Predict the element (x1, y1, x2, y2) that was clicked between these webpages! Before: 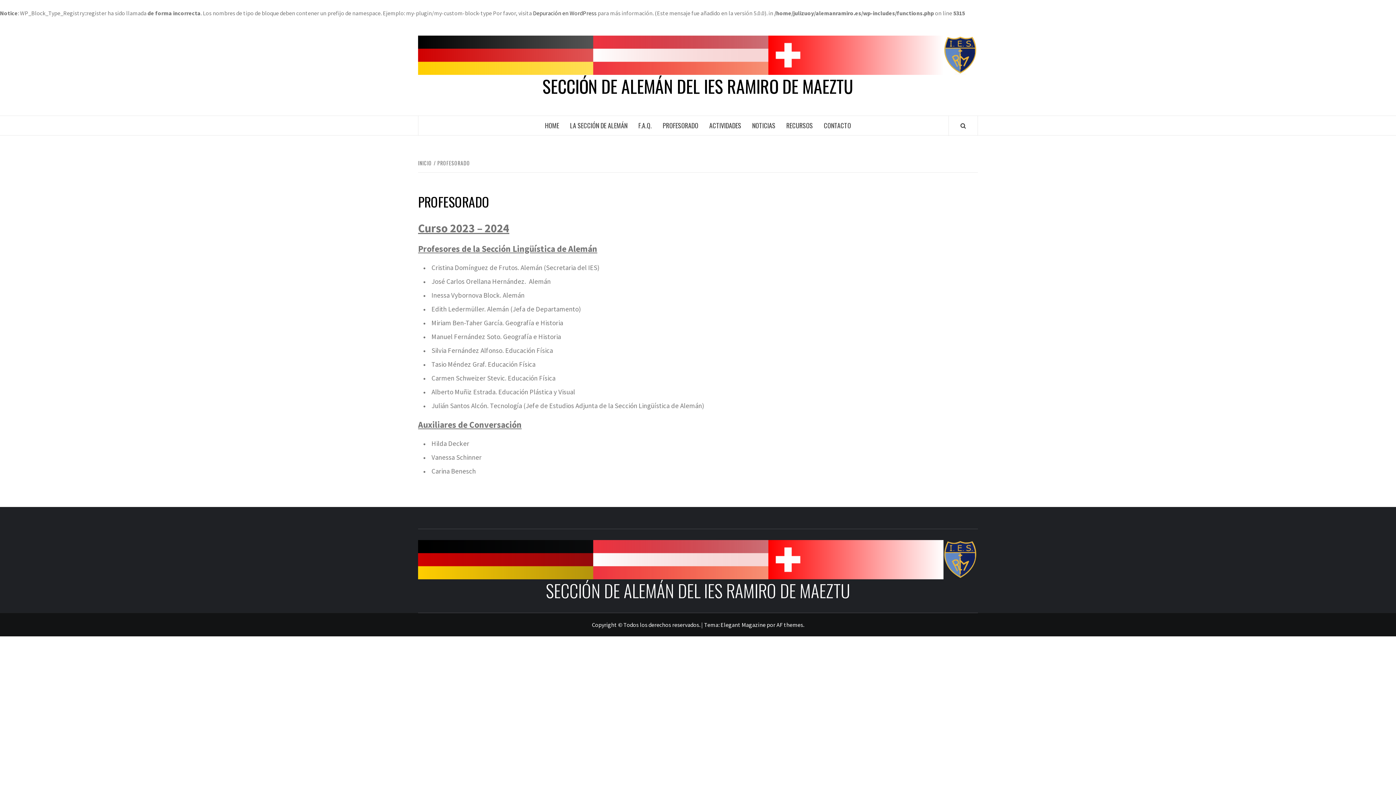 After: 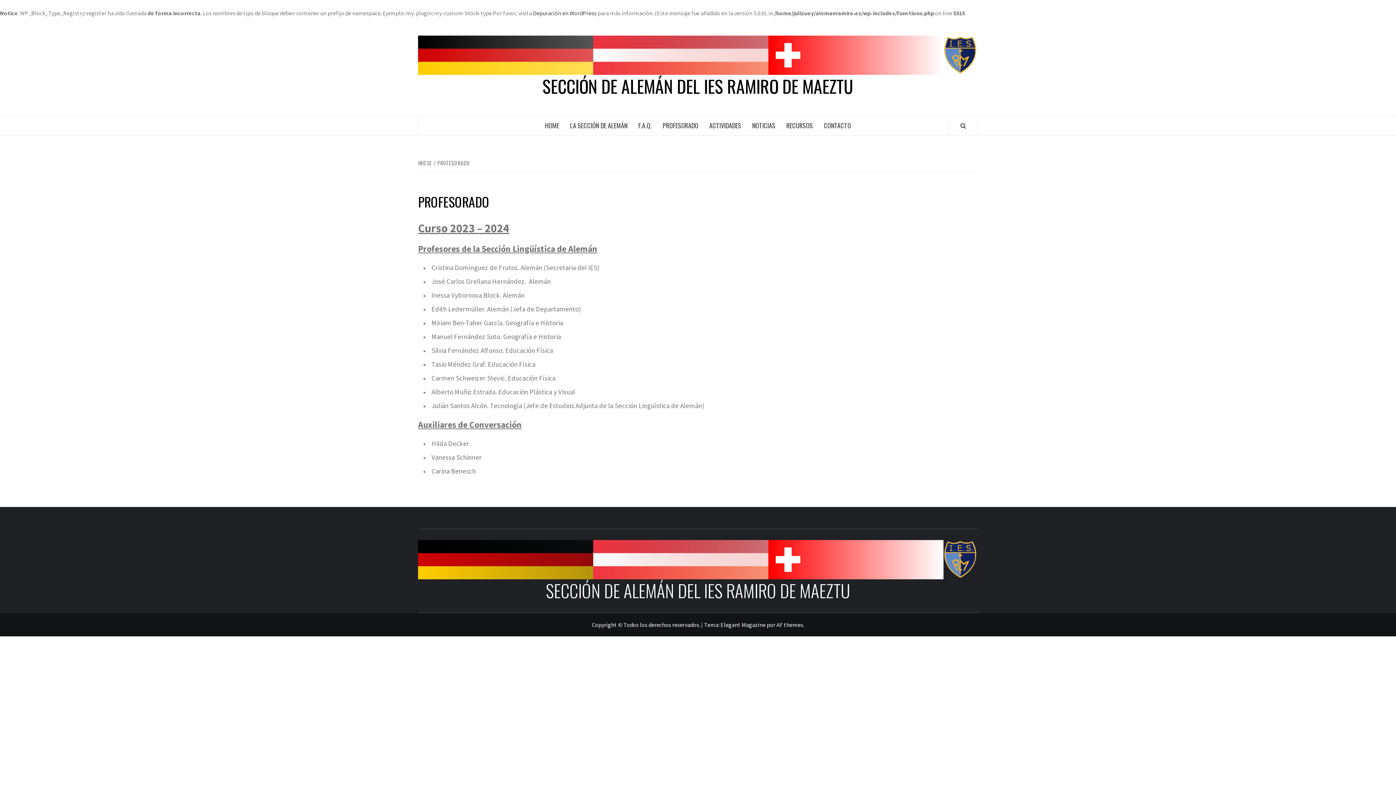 Action: bbox: (657, 116, 704, 135) label: PROFESORADO